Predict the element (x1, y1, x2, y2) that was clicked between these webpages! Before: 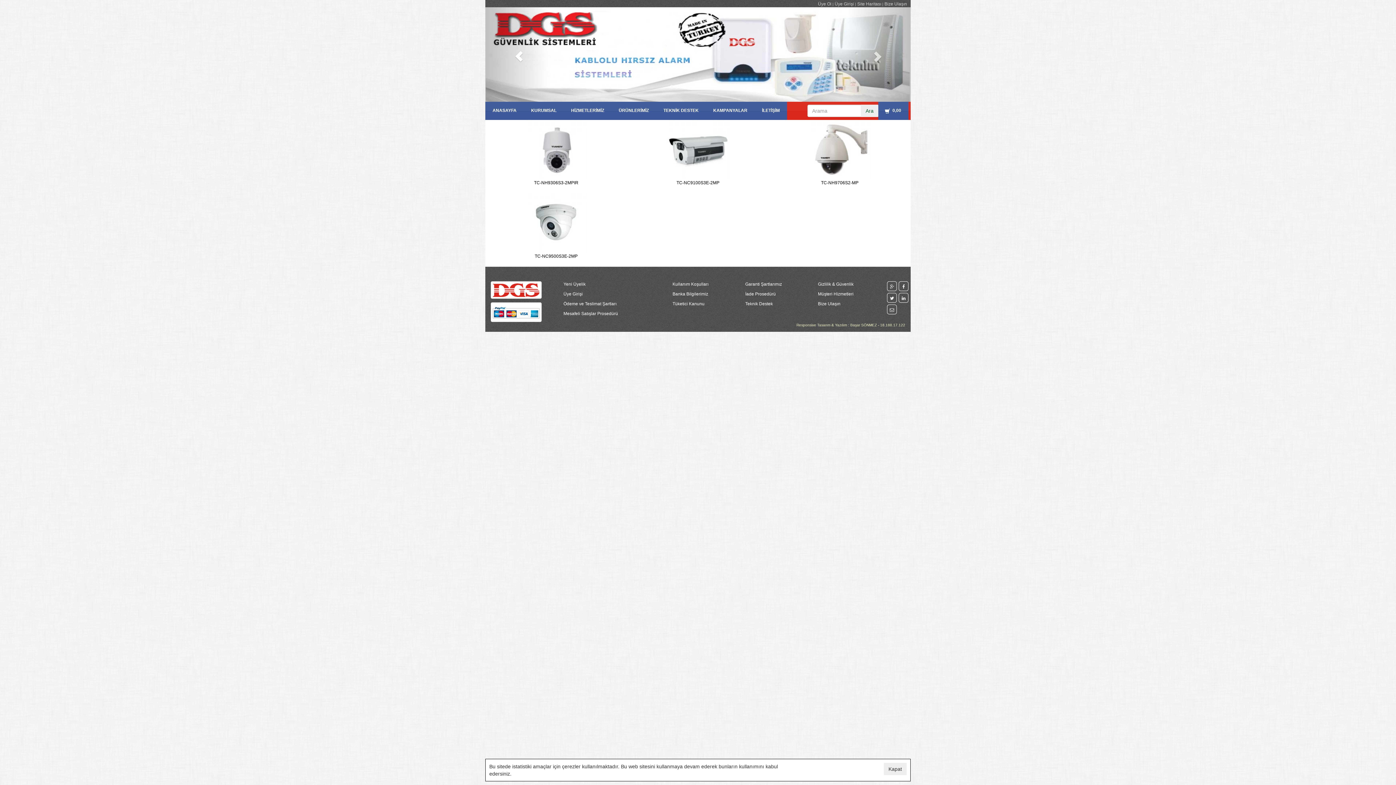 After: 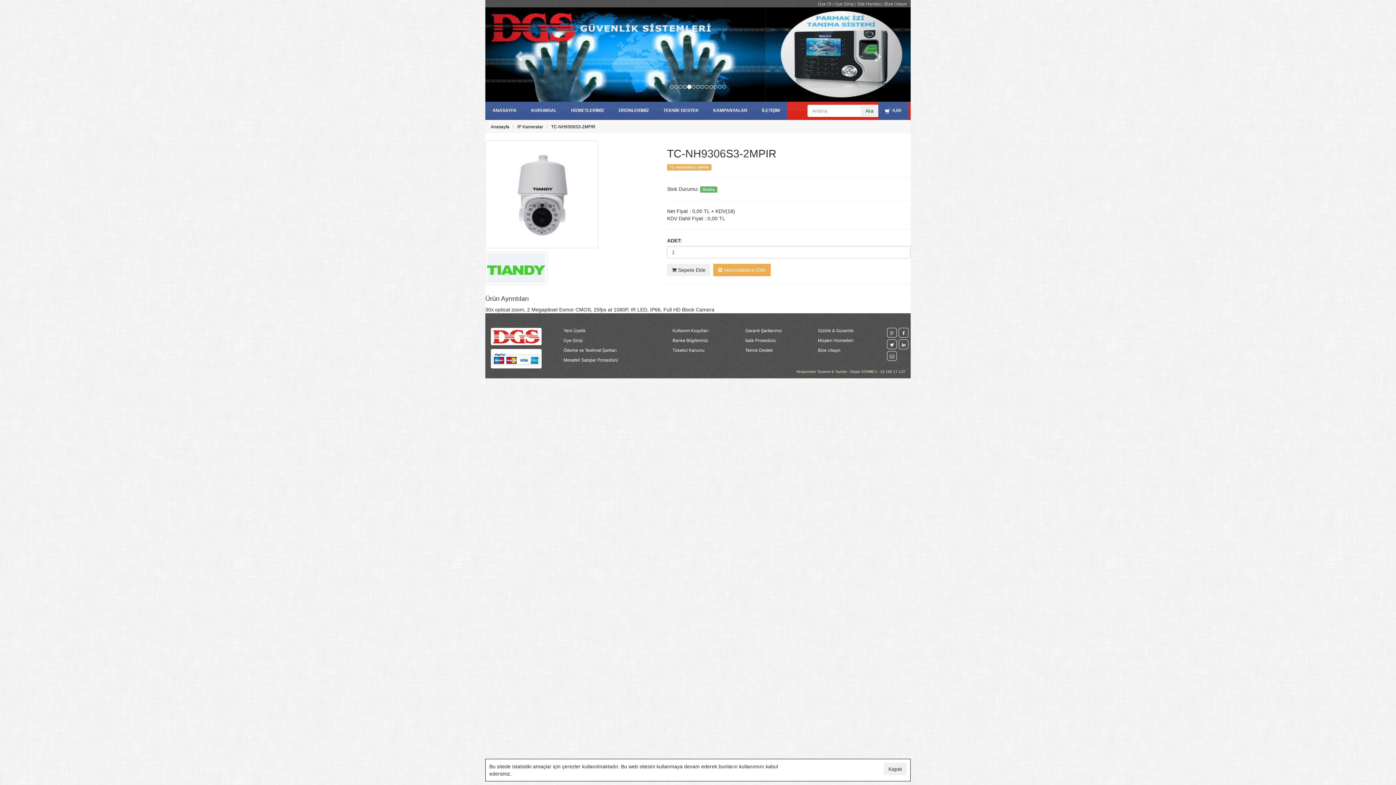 Action: bbox: (534, 180, 578, 185) label: TC-NH9306S3-2MPIR